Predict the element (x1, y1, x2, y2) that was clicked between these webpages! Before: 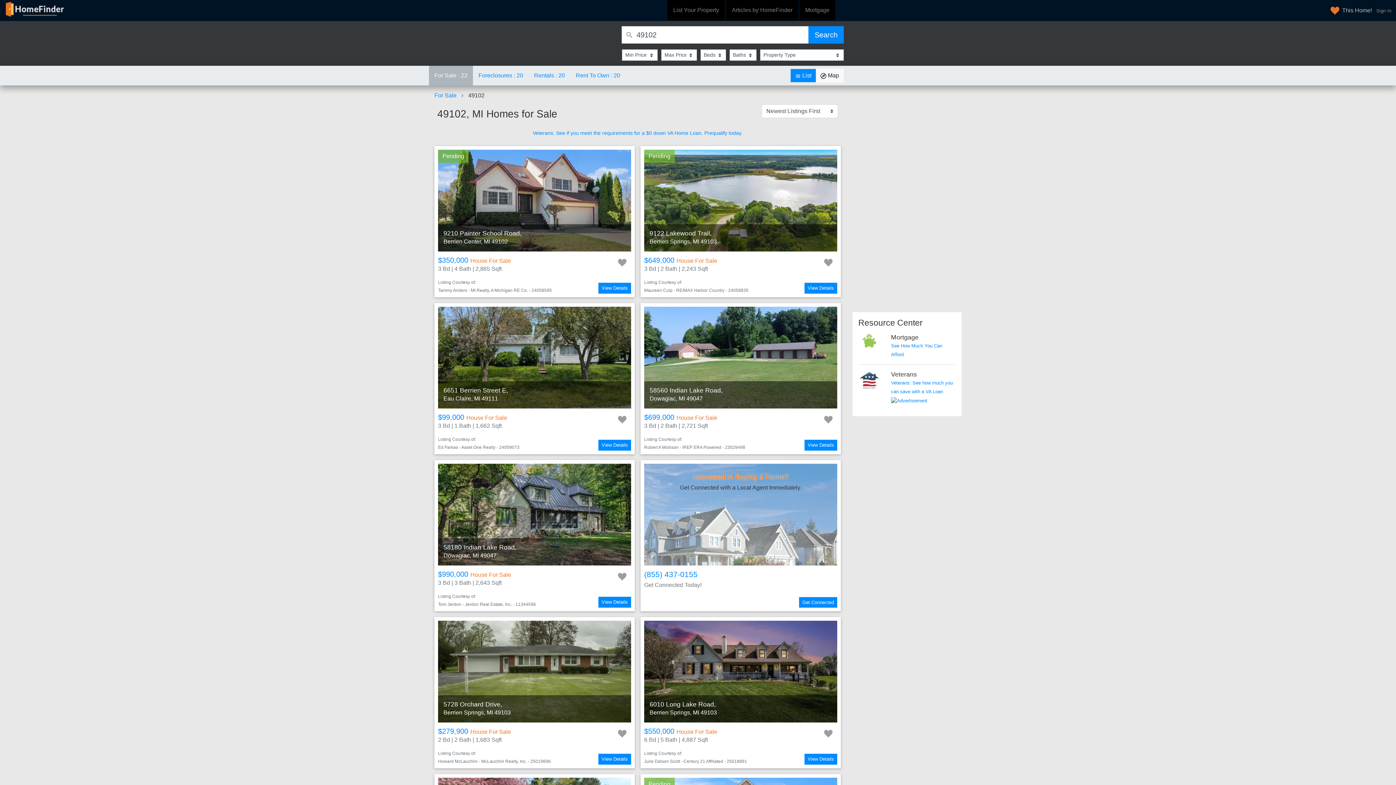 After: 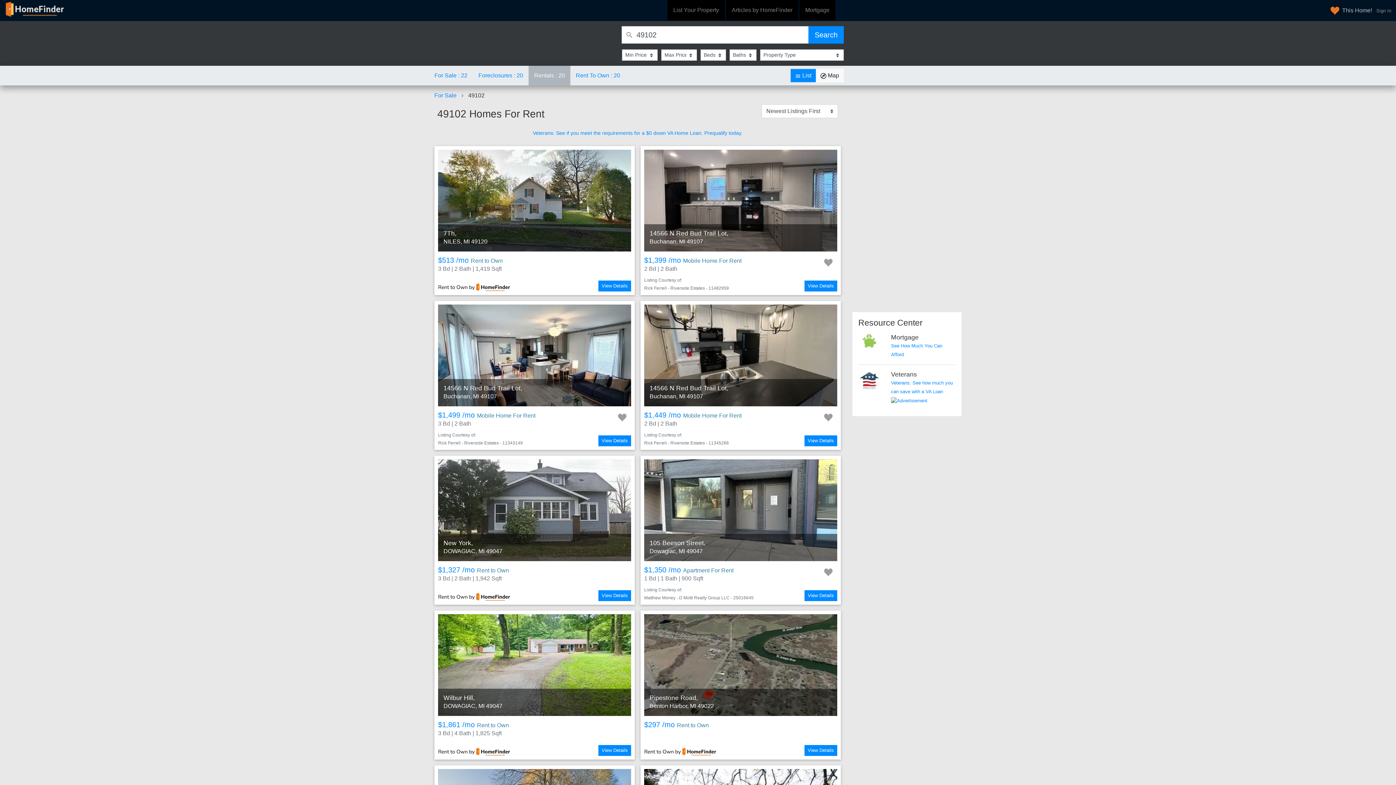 Action: bbox: (528, 65, 570, 85) label: Rentals : 20